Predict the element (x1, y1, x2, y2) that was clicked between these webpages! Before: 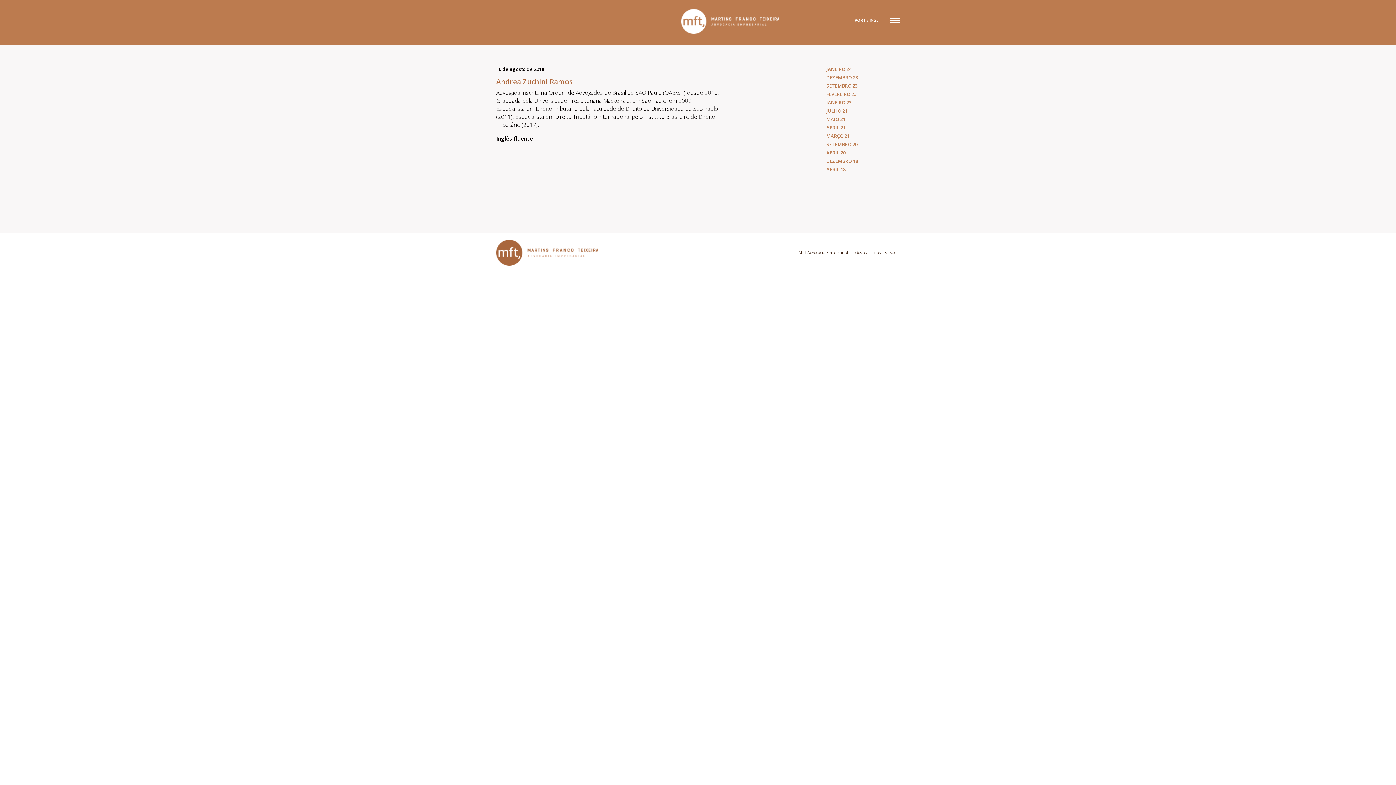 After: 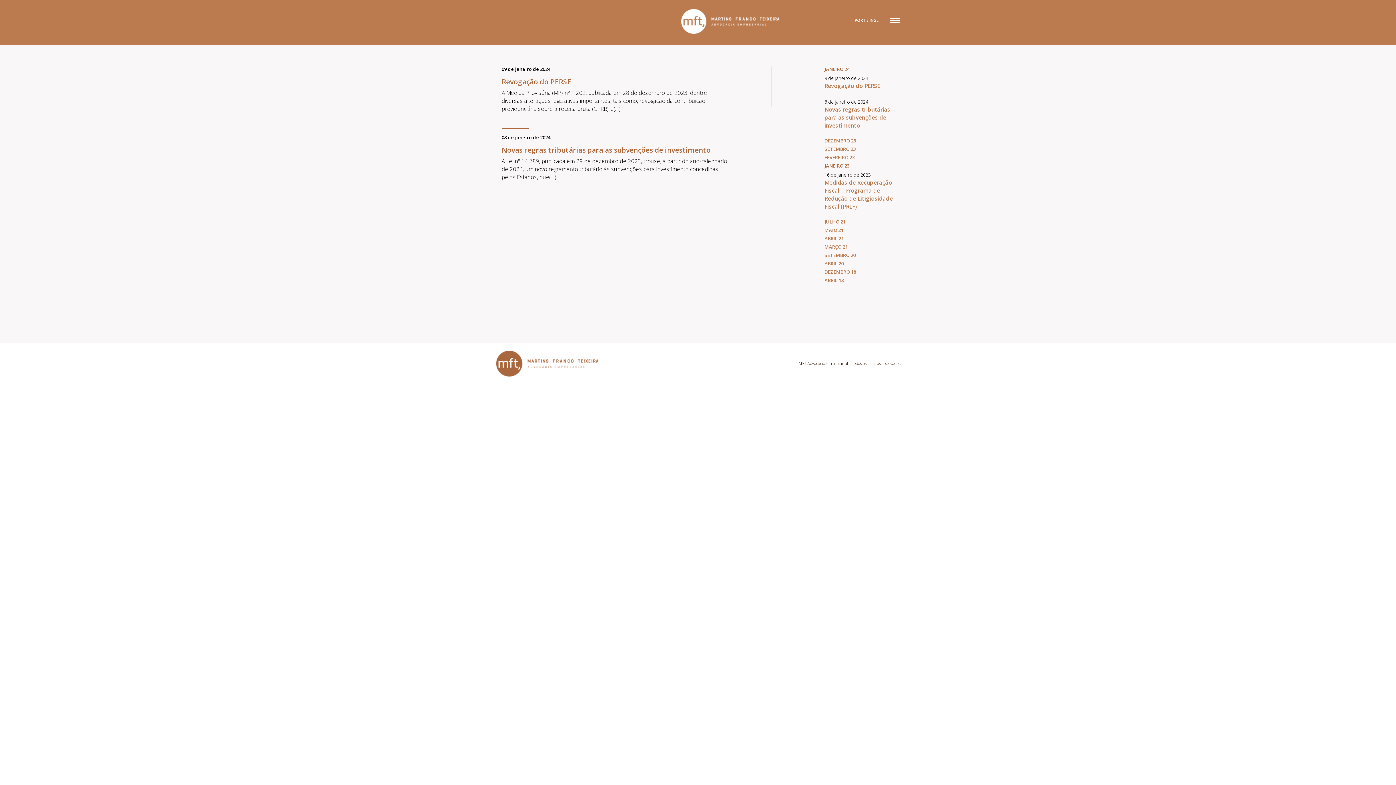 Action: bbox: (826, 65, 851, 72) label: JANEIRO 24